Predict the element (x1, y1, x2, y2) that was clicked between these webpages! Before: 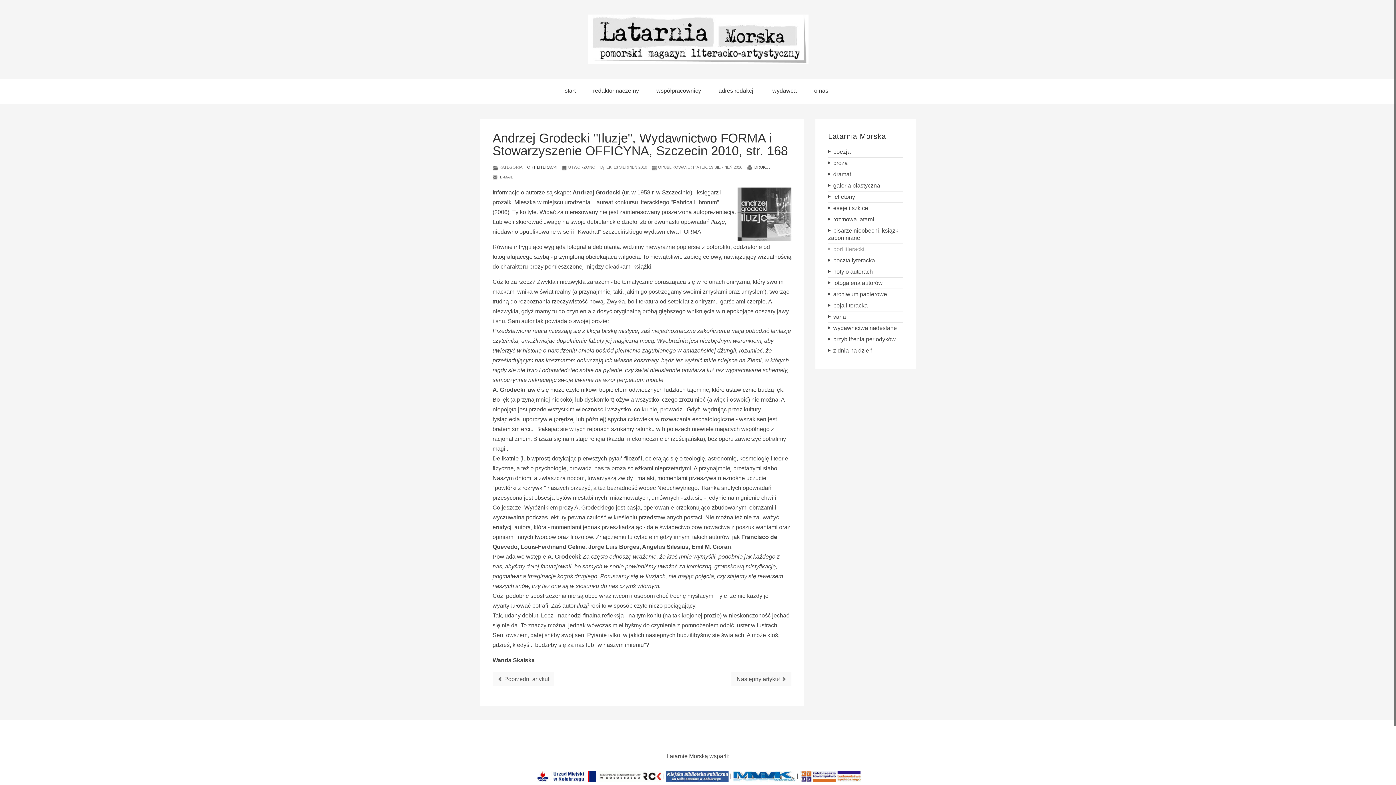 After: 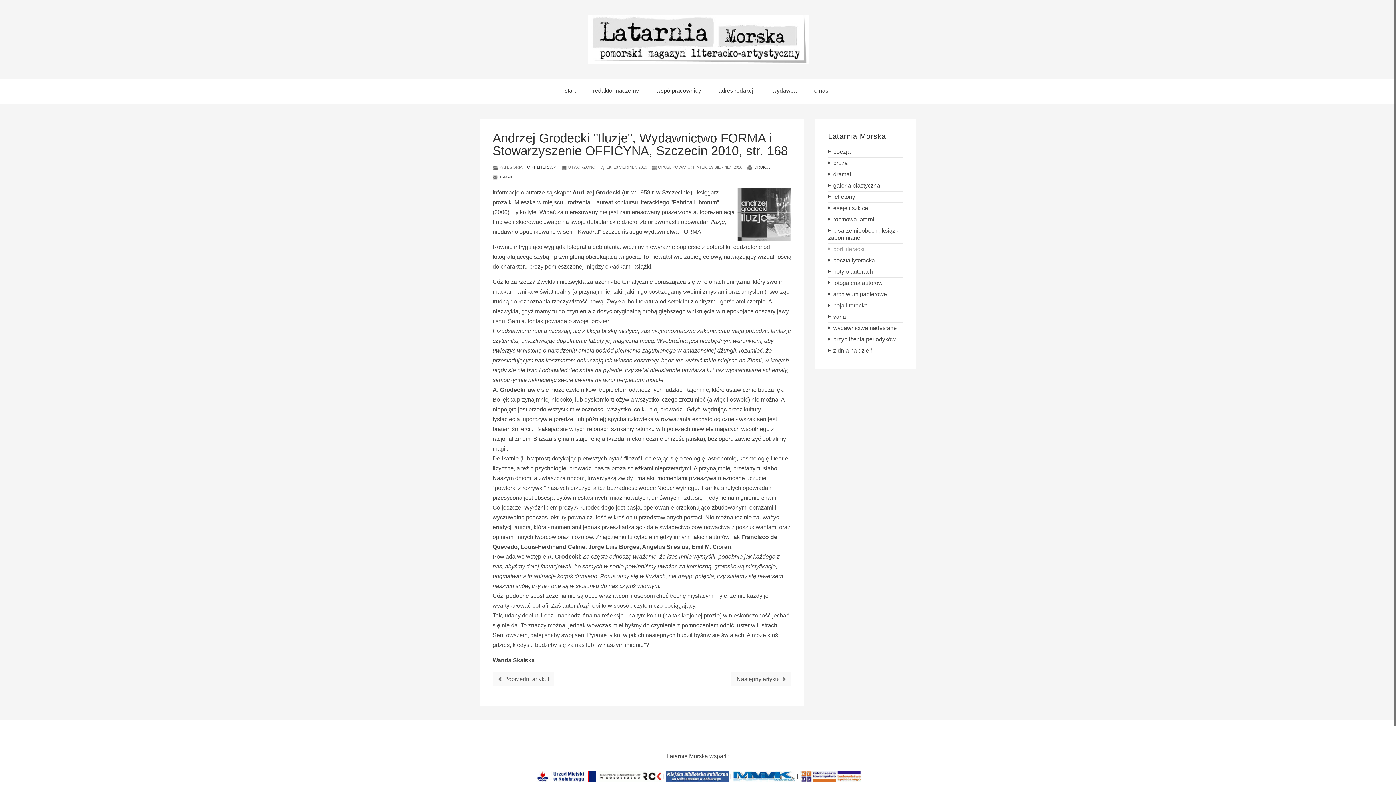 Action: bbox: (599, 773, 661, 780)